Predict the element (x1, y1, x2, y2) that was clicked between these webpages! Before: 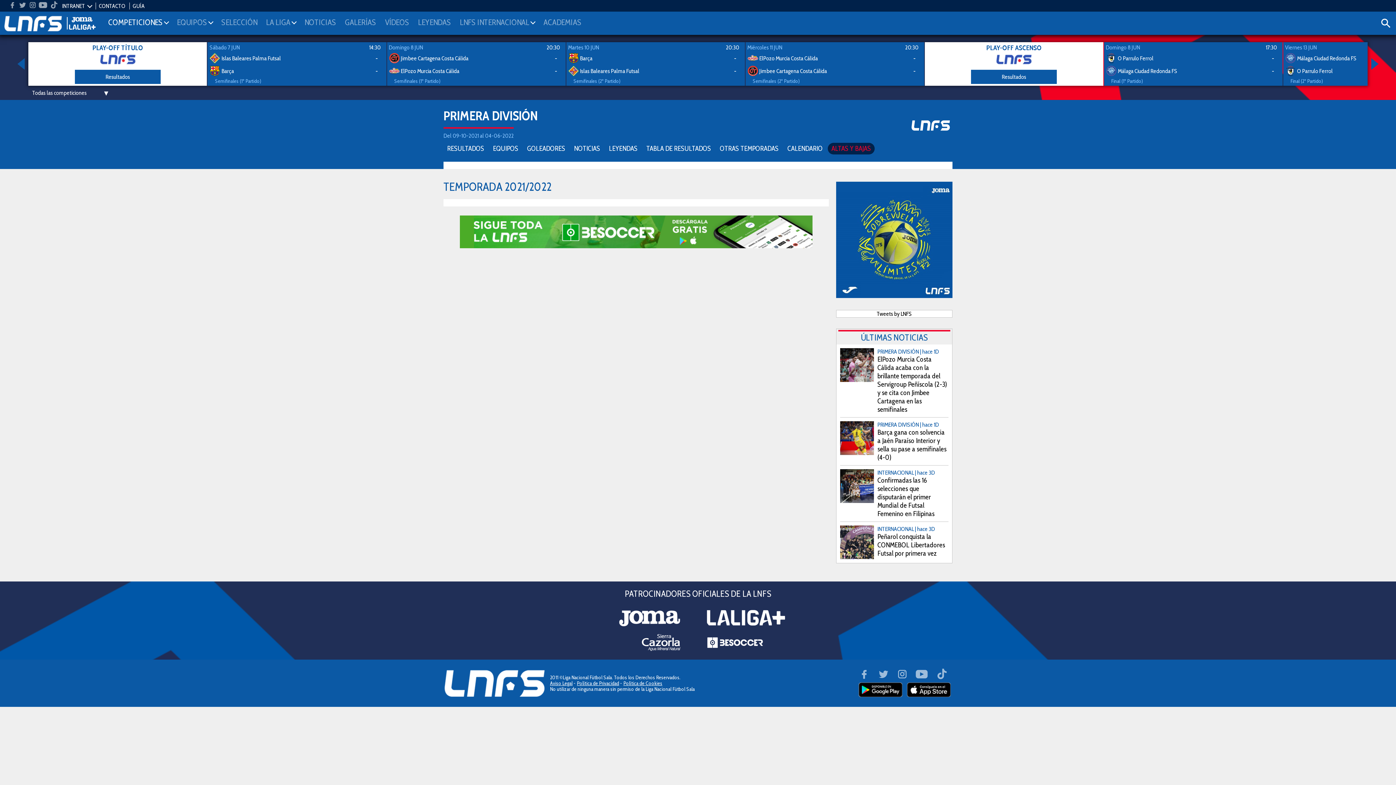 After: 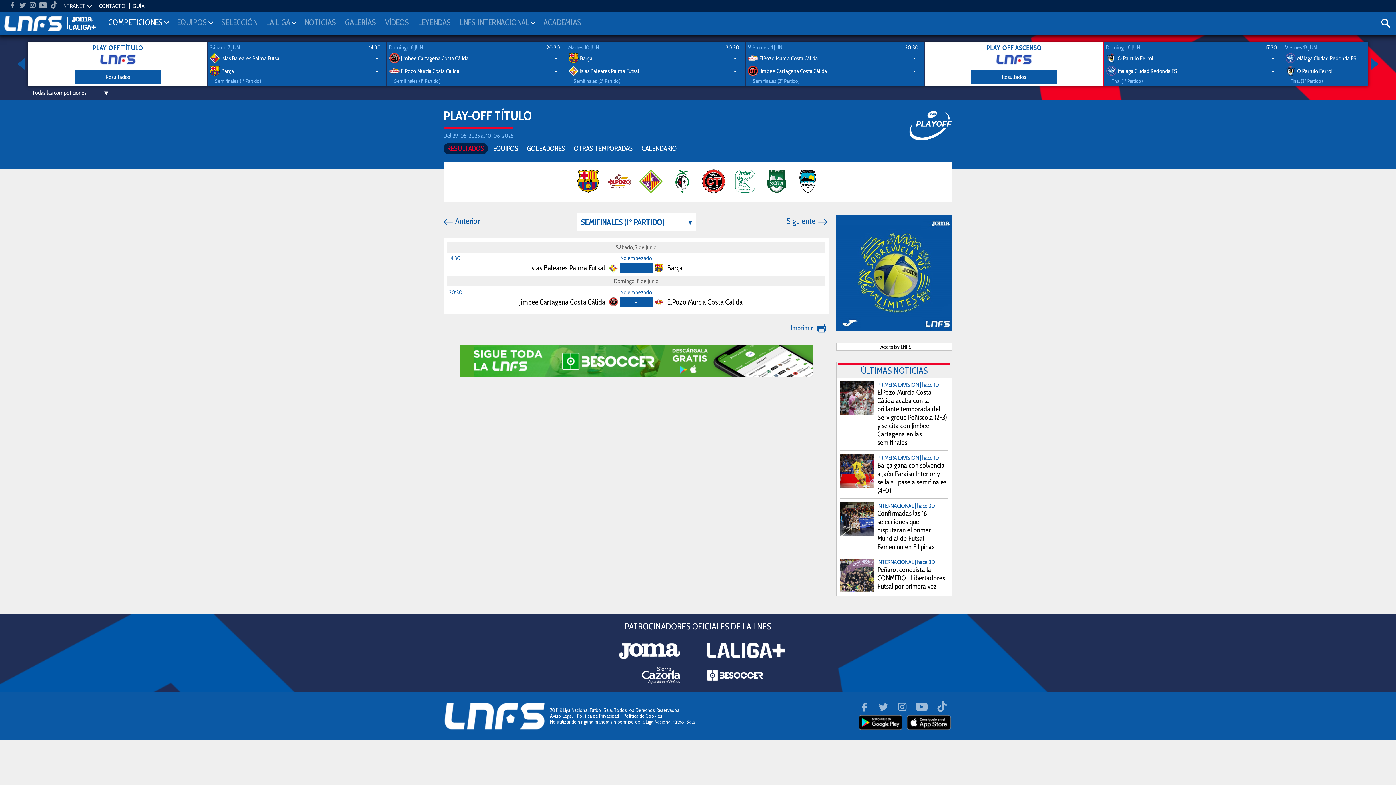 Action: bbox: (74, 69, 160, 84) label: Resultados